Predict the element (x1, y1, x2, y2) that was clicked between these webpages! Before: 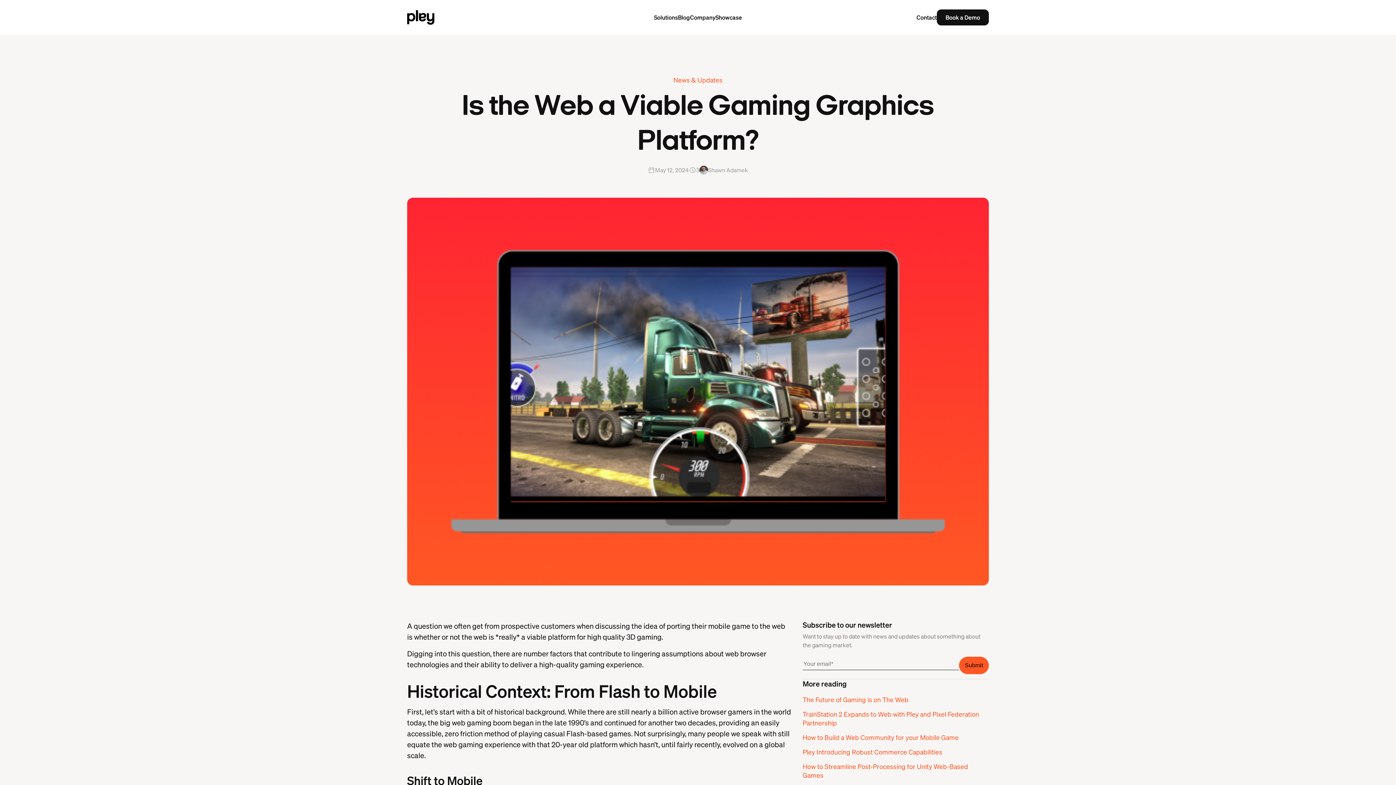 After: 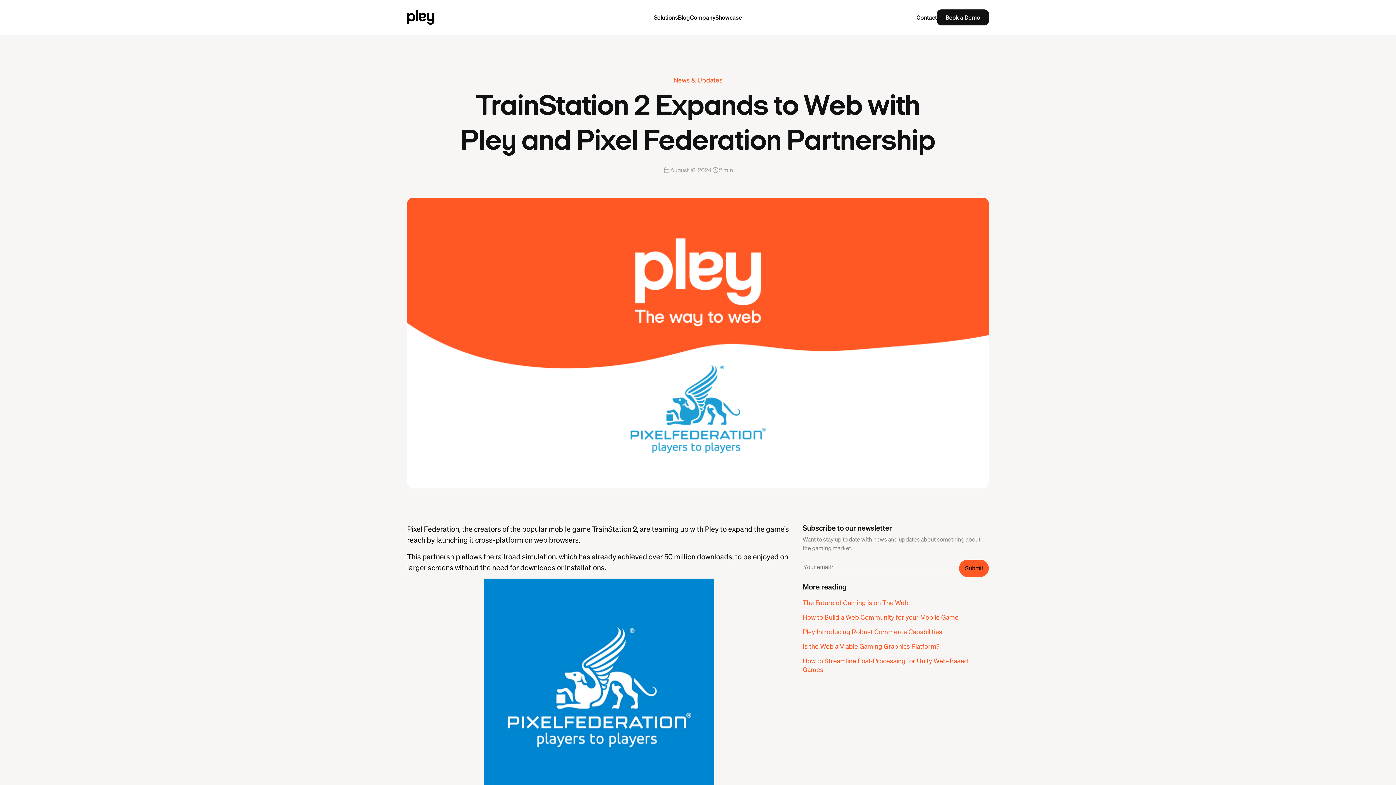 Action: bbox: (802, 710, 989, 727) label: TrainStation 2 Expands to Web with Pley and Pixel Federation Partnership